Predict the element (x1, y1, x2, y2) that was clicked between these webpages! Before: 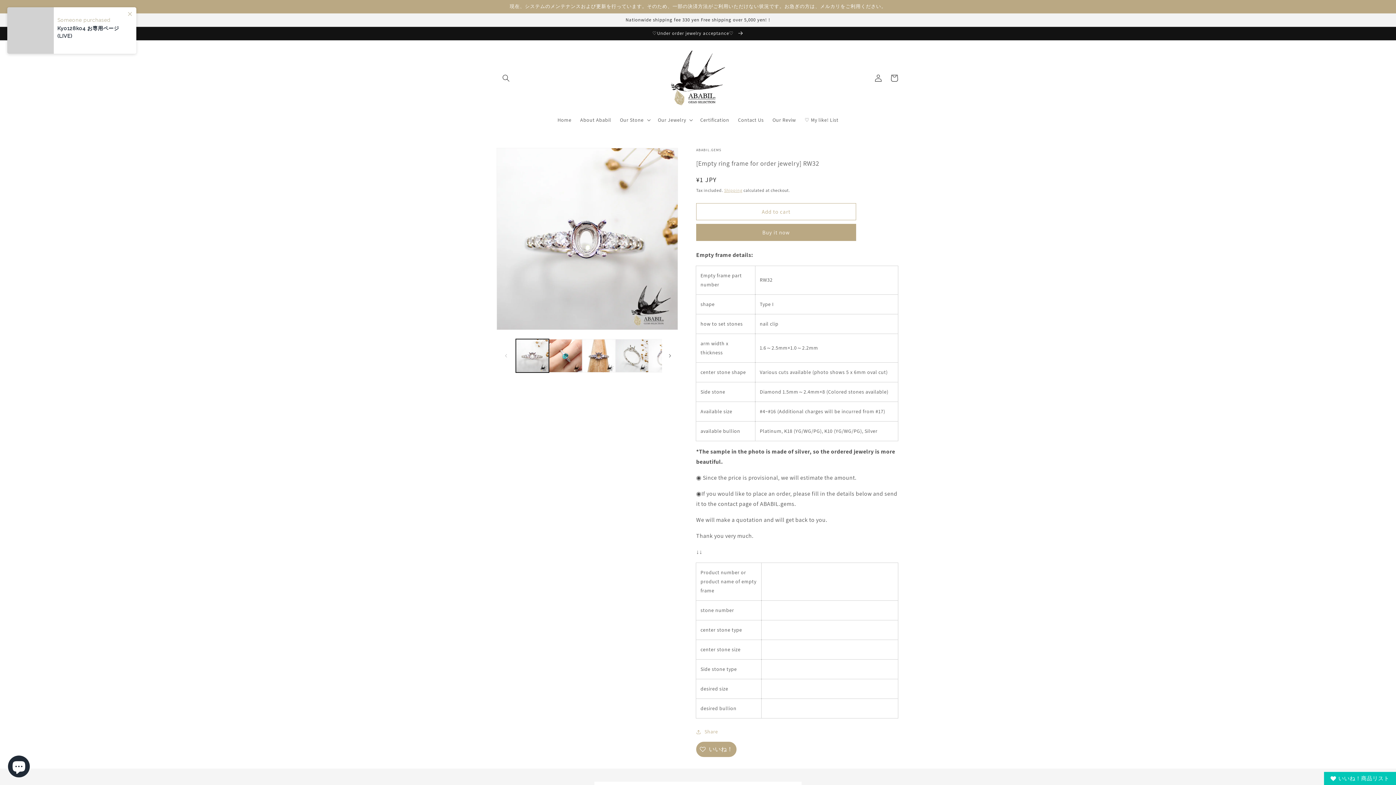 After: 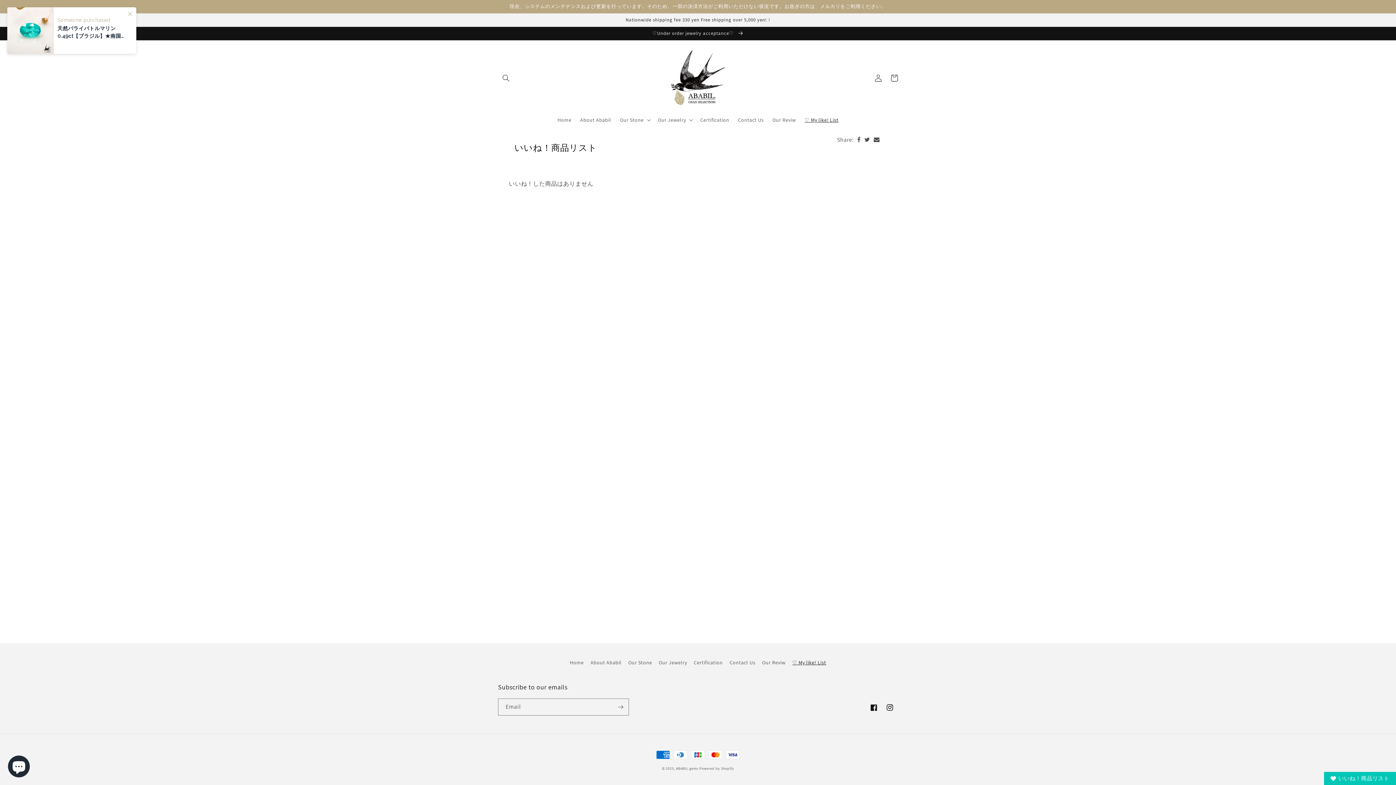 Action: bbox: (800, 112, 843, 127) label: ♡ My like! List